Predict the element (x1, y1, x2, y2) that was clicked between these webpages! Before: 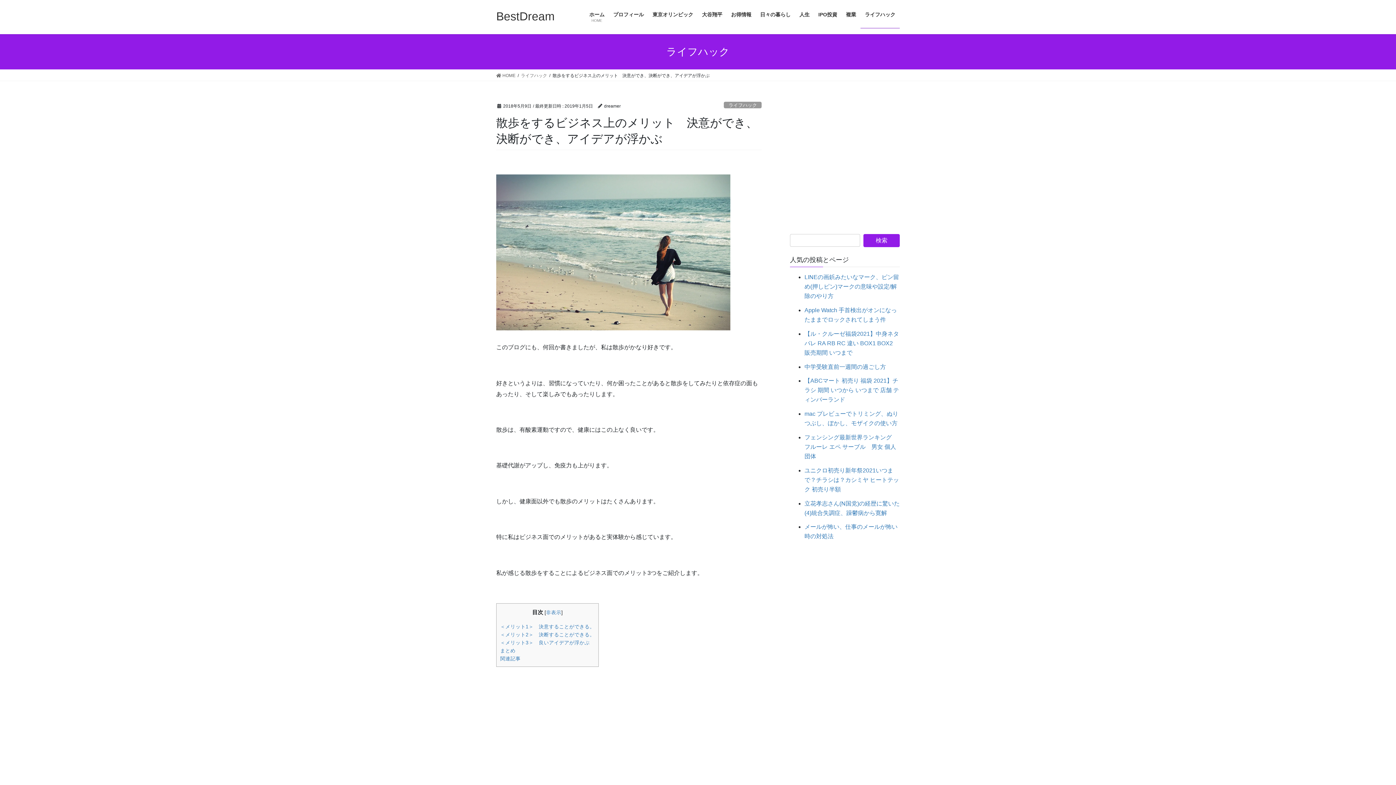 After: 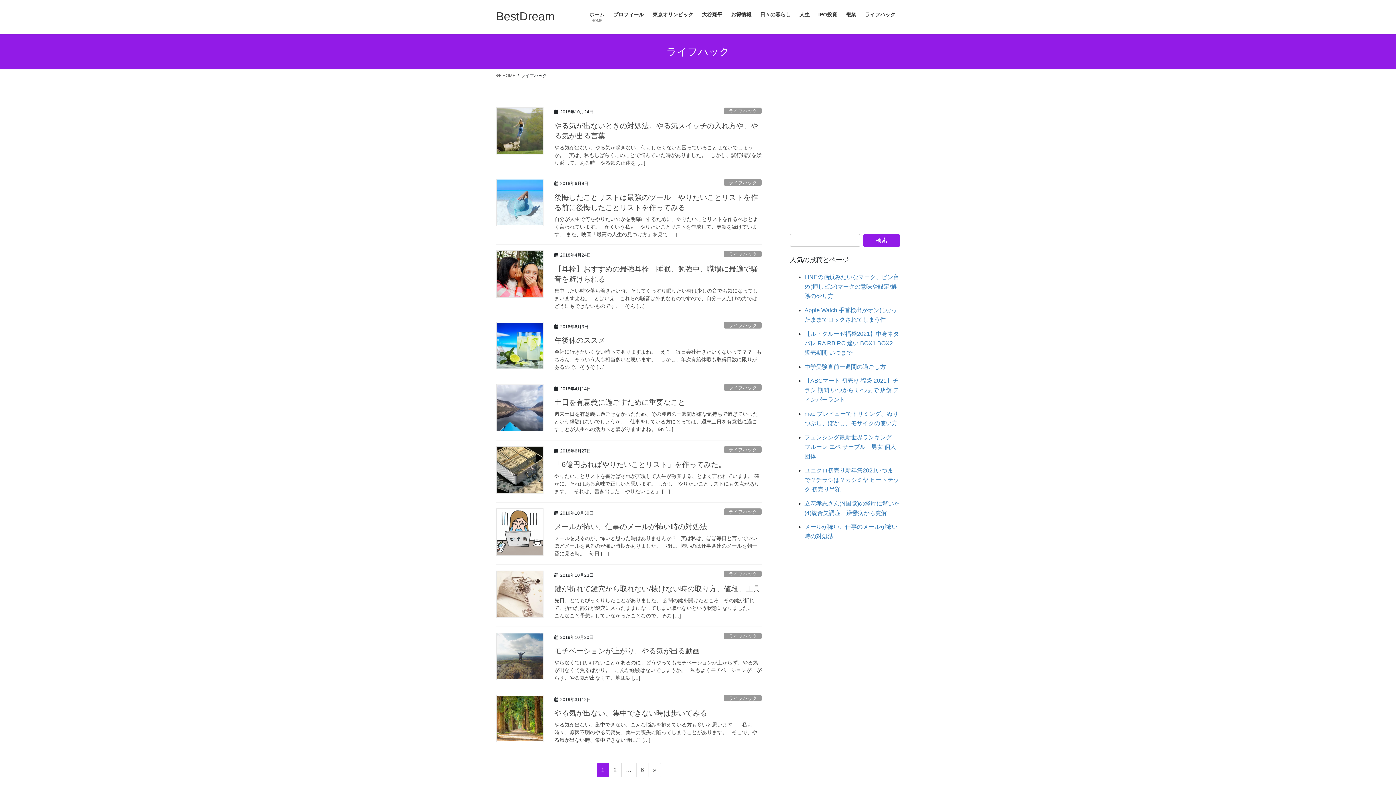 Action: bbox: (521, 72, 547, 78) label: ライフハック